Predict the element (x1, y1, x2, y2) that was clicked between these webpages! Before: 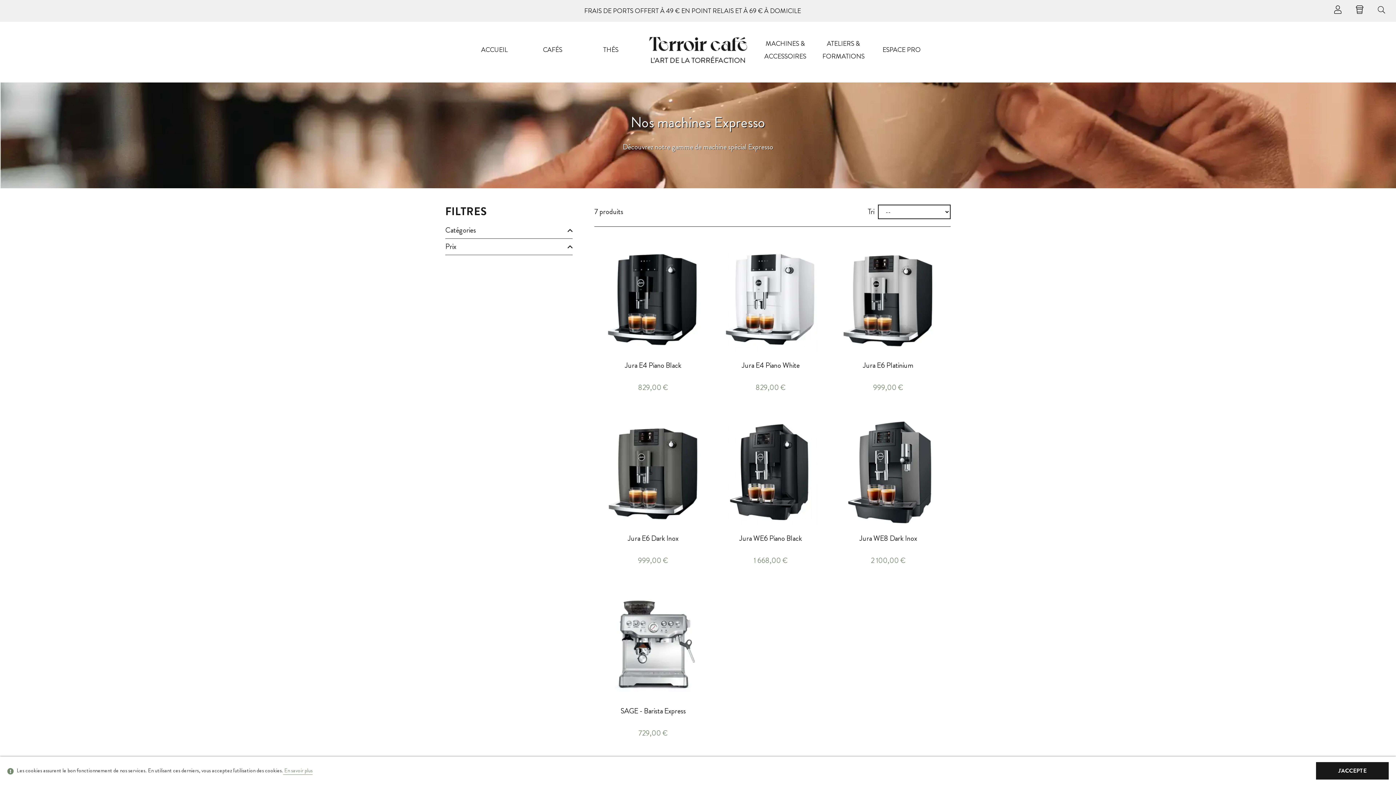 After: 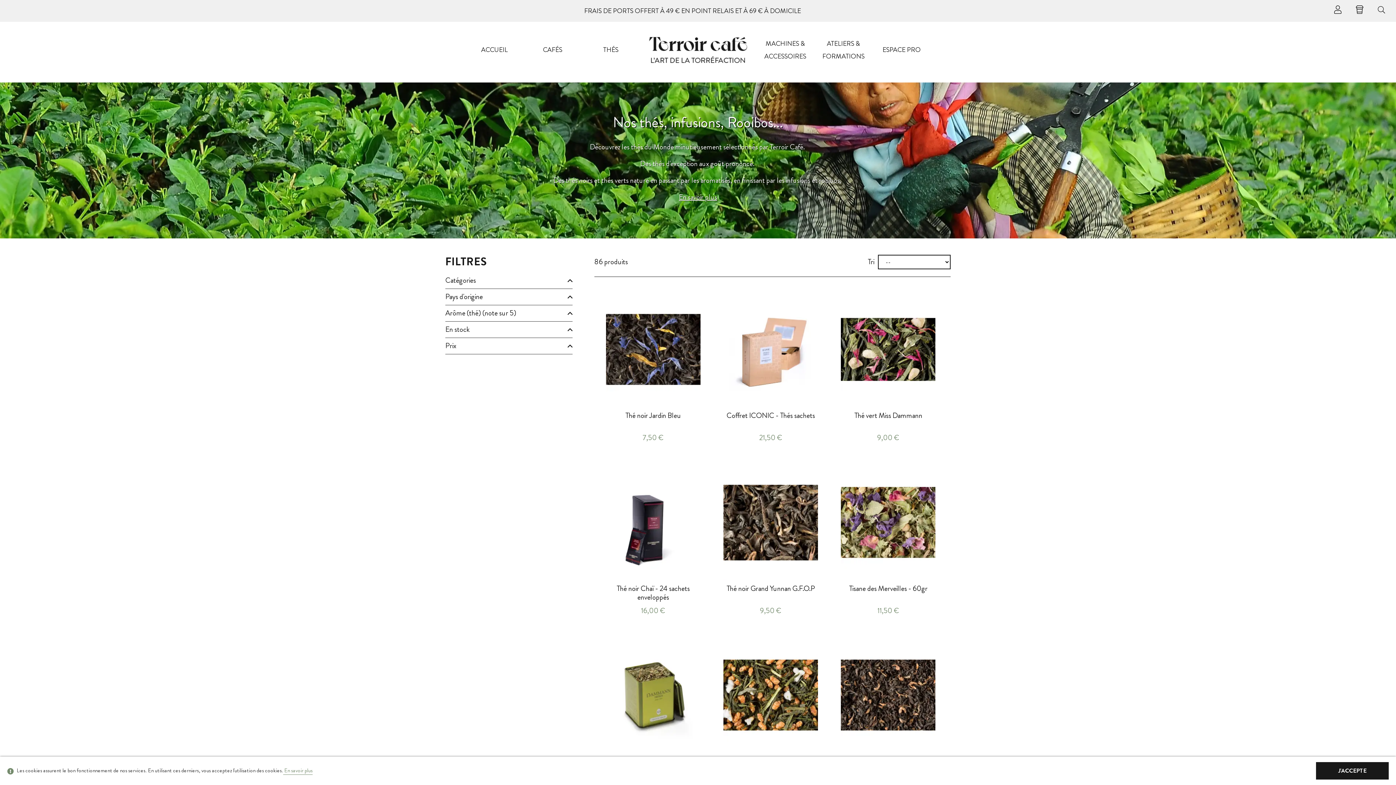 Action: bbox: (581, 33, 640, 65) label: THÉS